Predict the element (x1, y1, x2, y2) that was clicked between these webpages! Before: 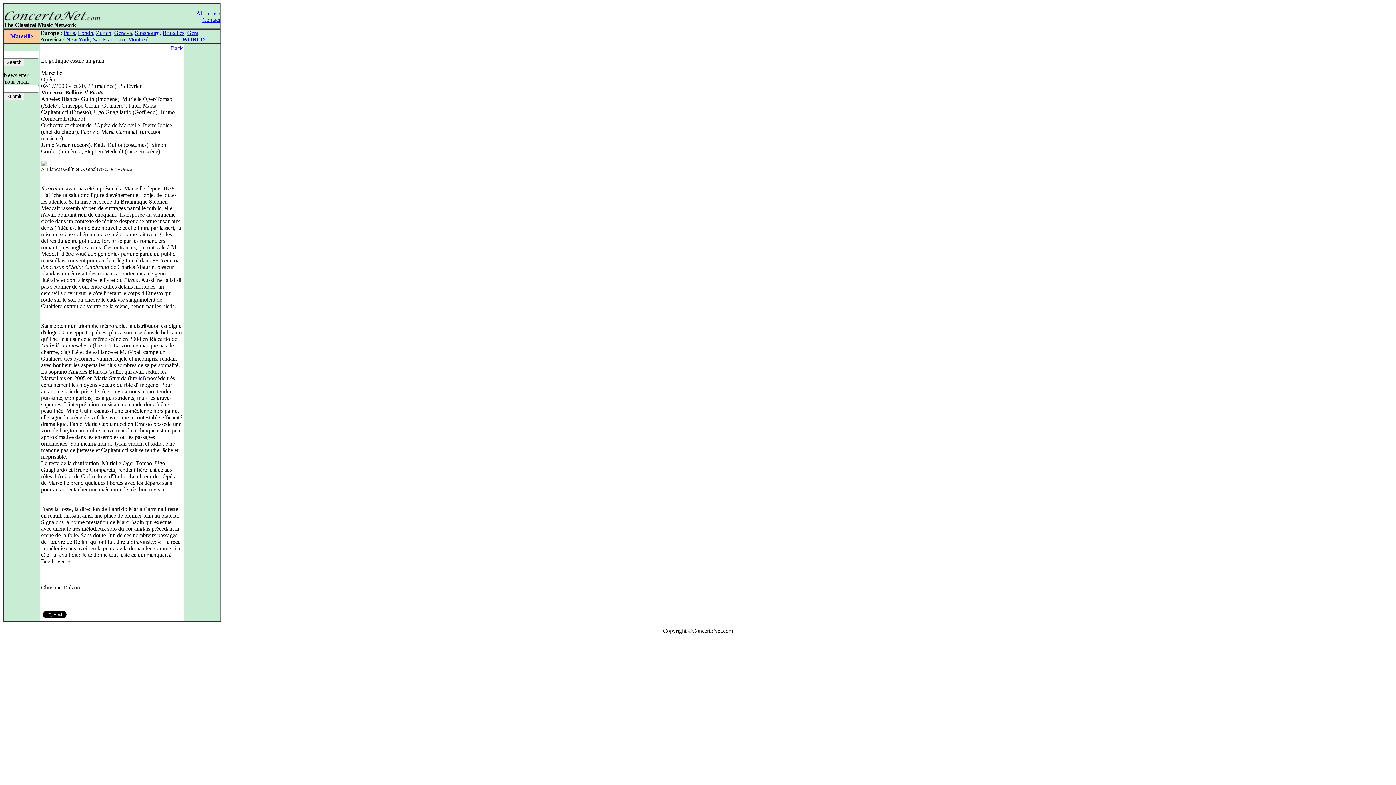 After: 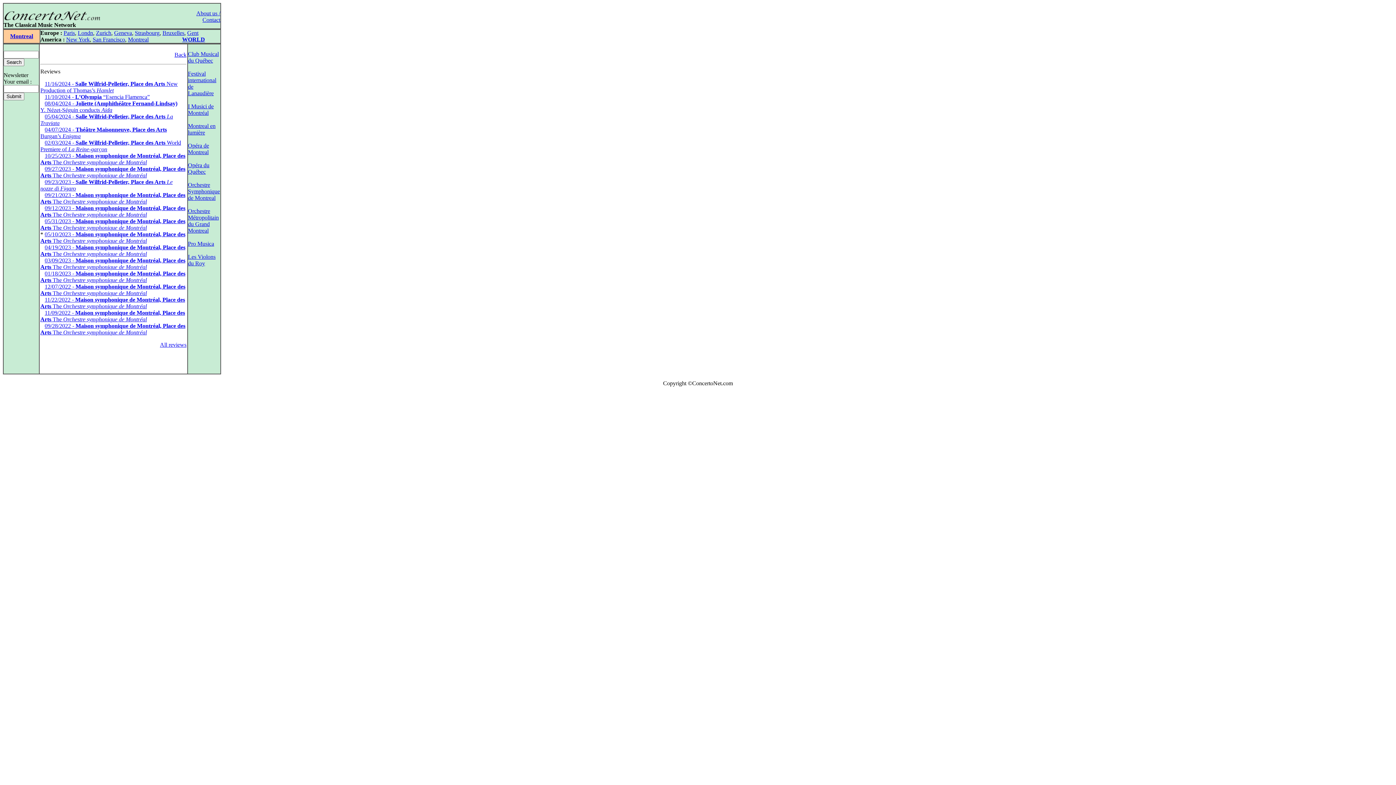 Action: bbox: (128, 36, 148, 42) label: Montreal